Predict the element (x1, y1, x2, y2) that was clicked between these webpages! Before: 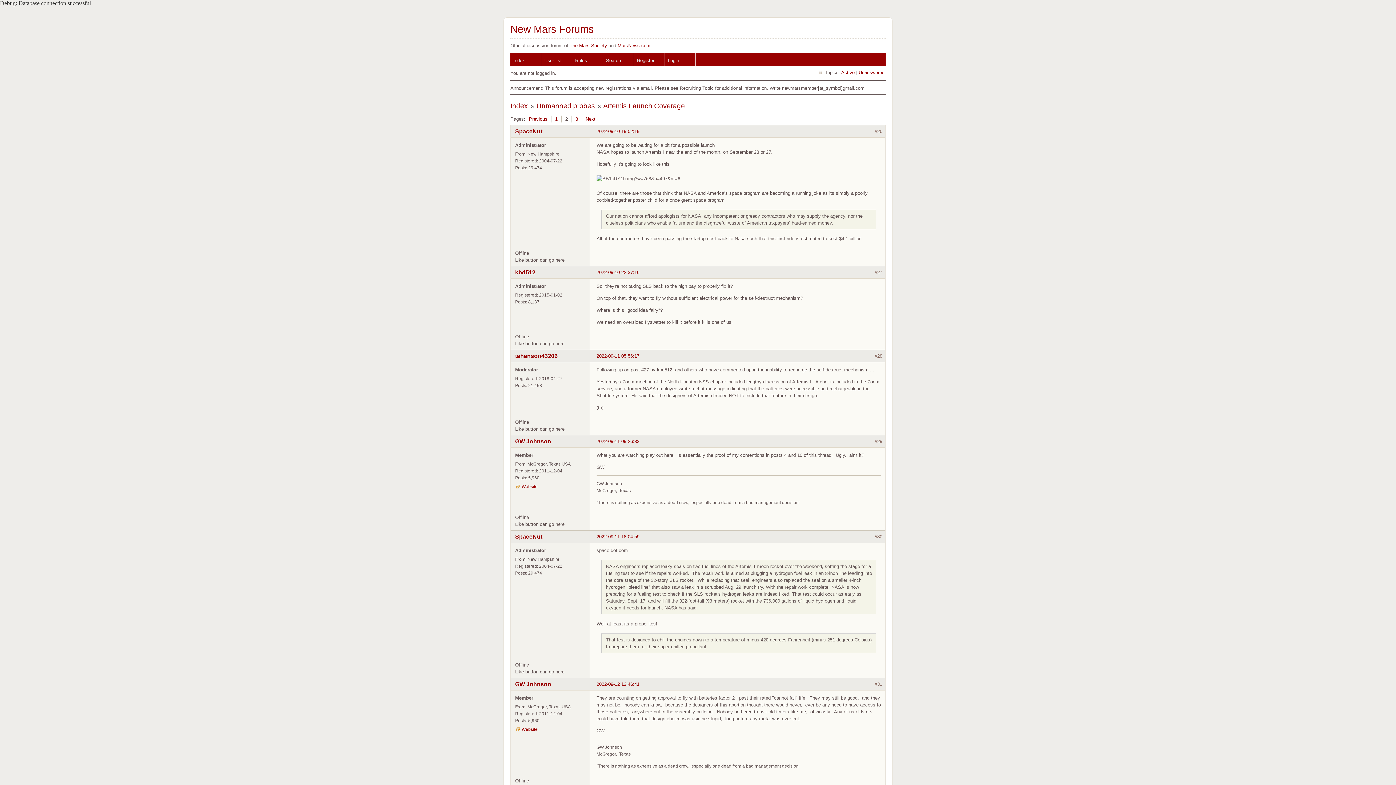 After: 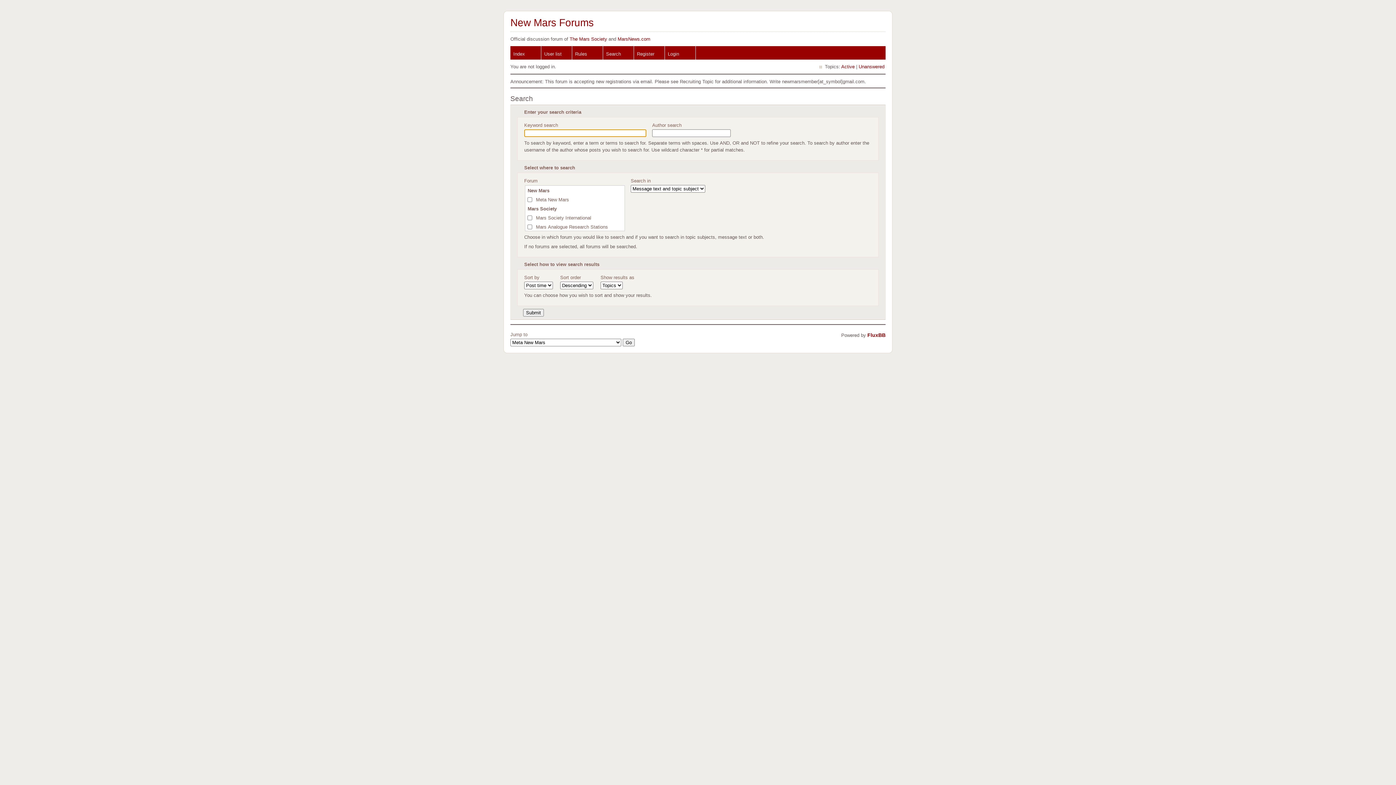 Action: bbox: (603, 52, 634, 66) label: Search